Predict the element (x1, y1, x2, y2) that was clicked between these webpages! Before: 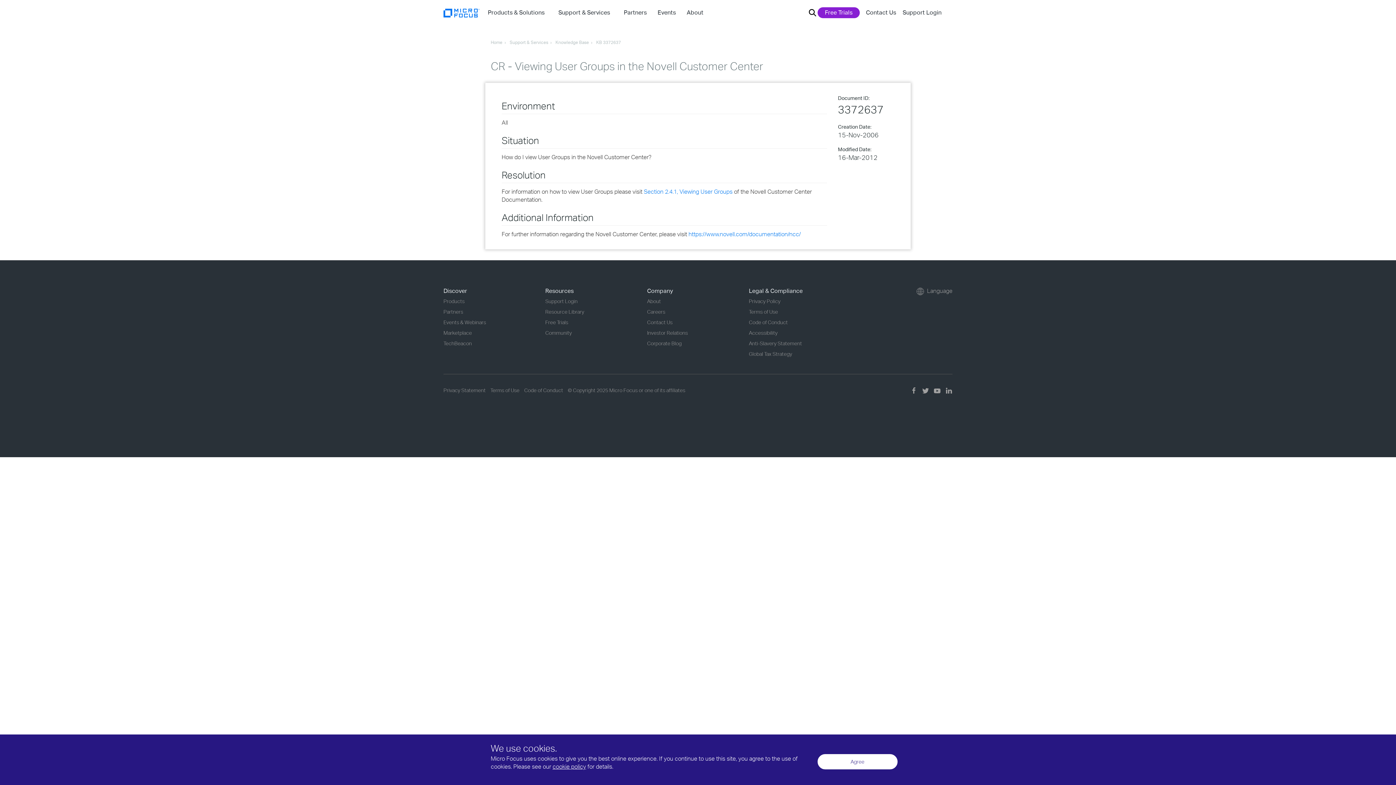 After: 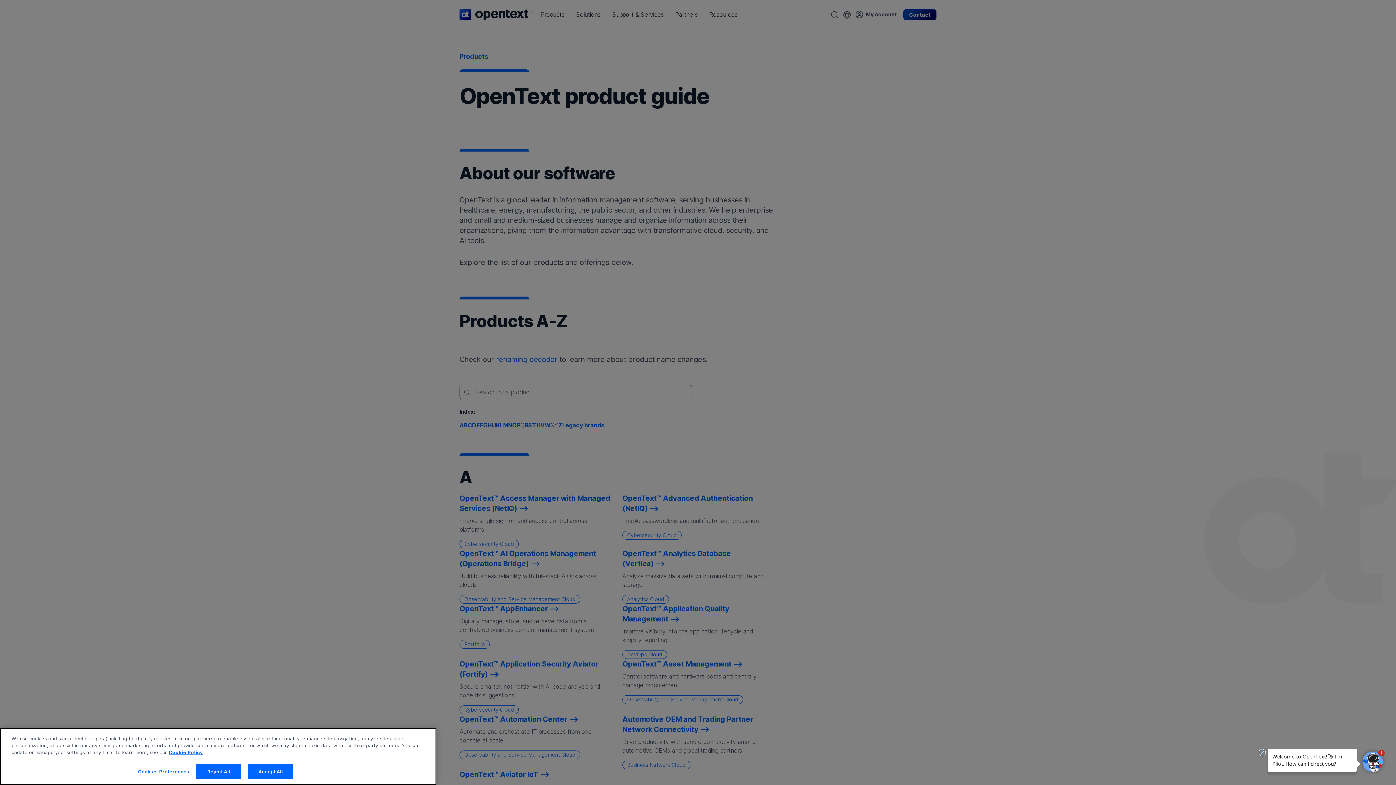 Action: label: Free Trials bbox: (817, 7, 860, 18)